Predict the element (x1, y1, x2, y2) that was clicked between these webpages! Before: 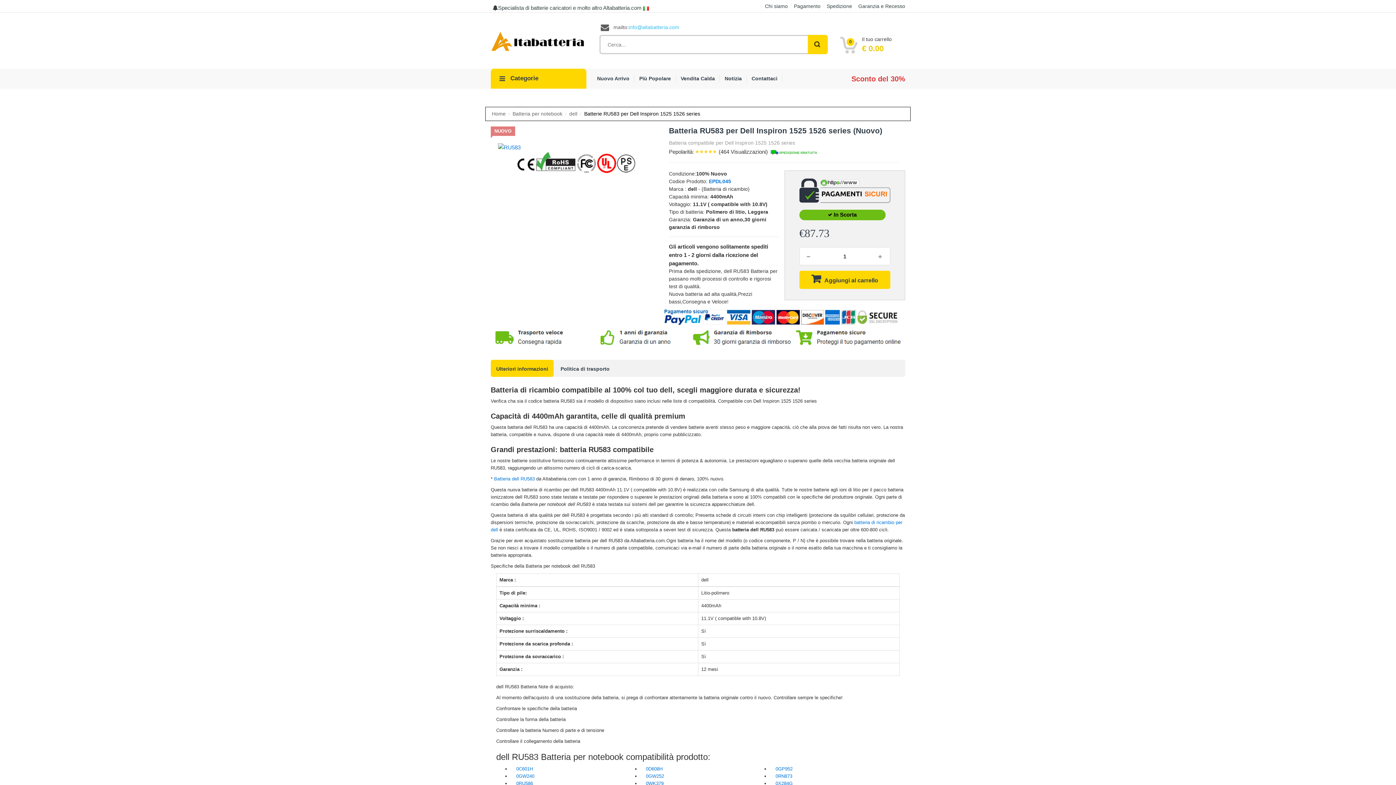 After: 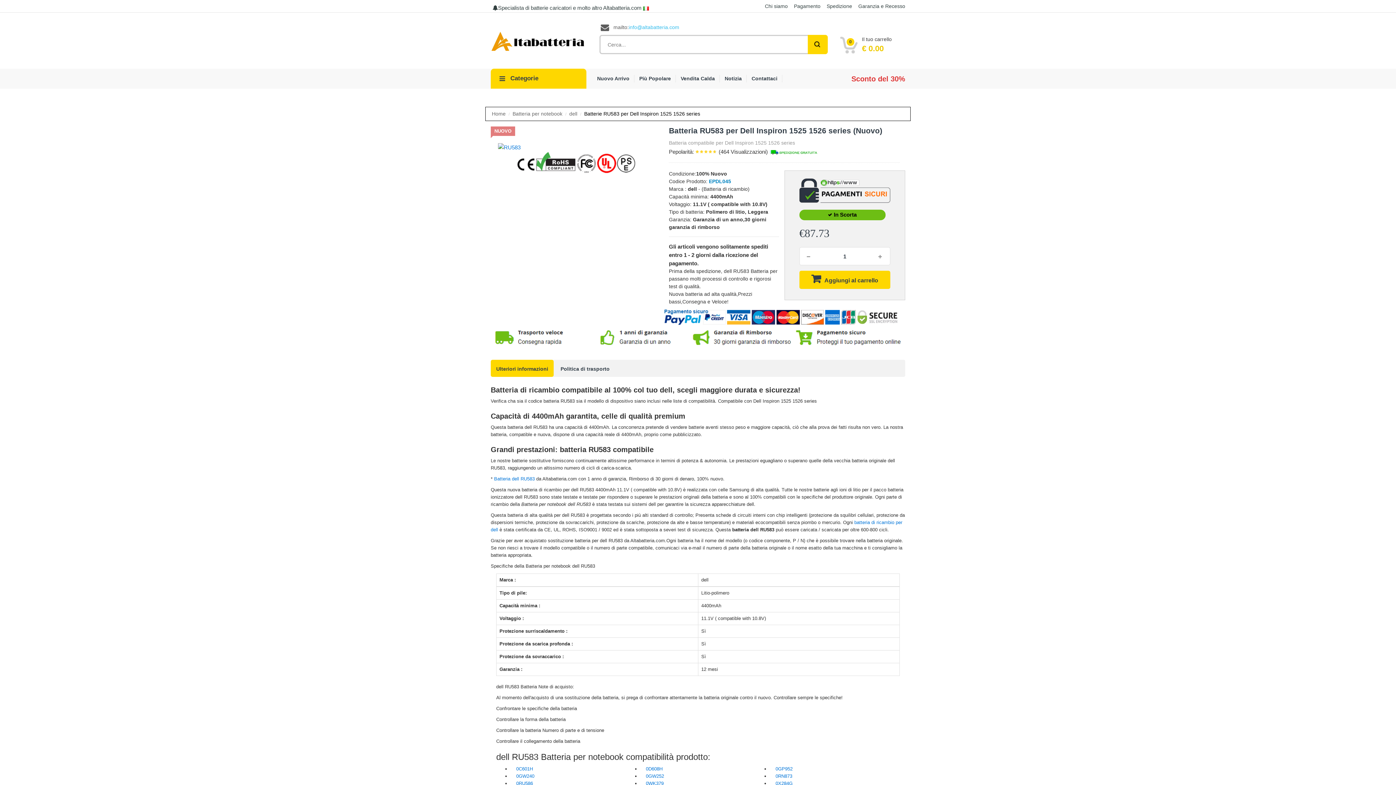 Action: label: EPDL045 bbox: (709, 178, 731, 184)